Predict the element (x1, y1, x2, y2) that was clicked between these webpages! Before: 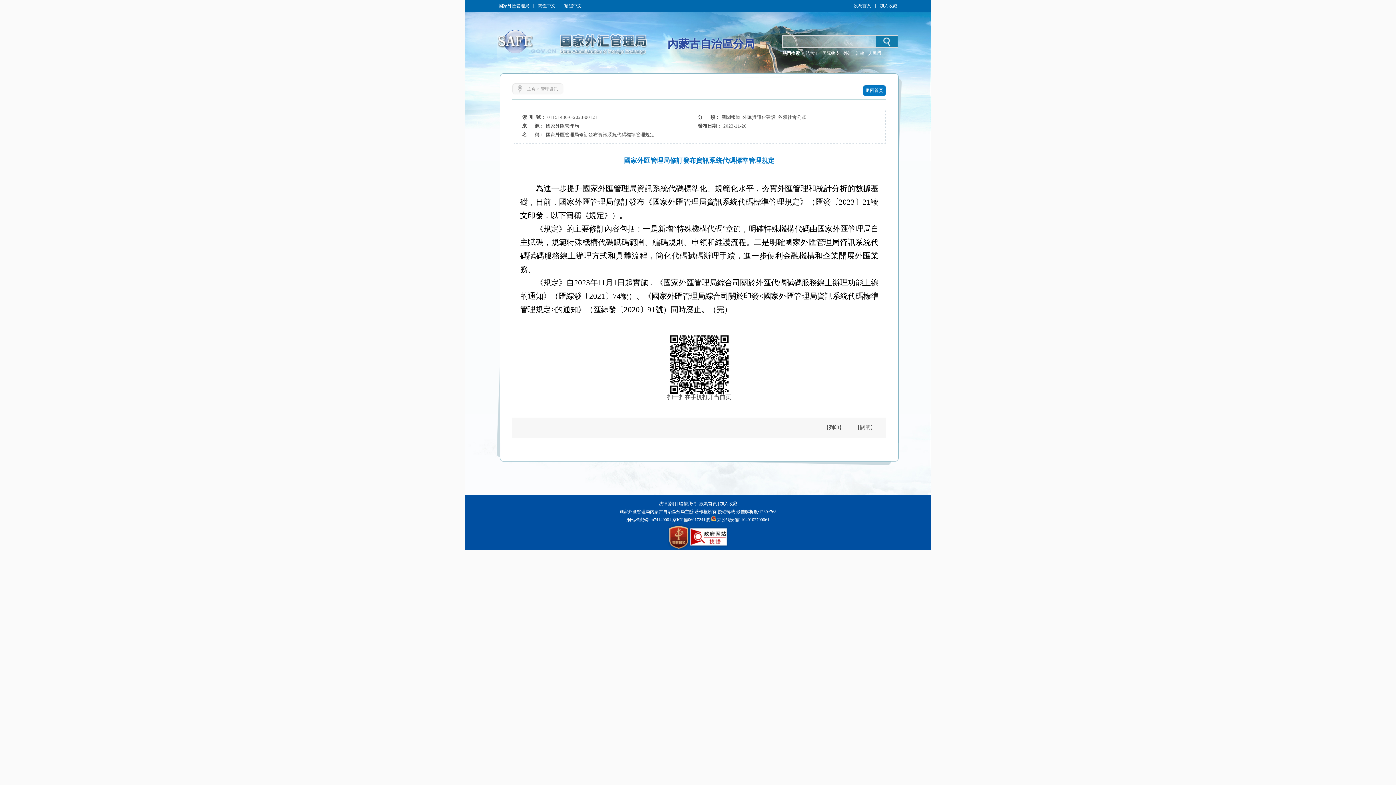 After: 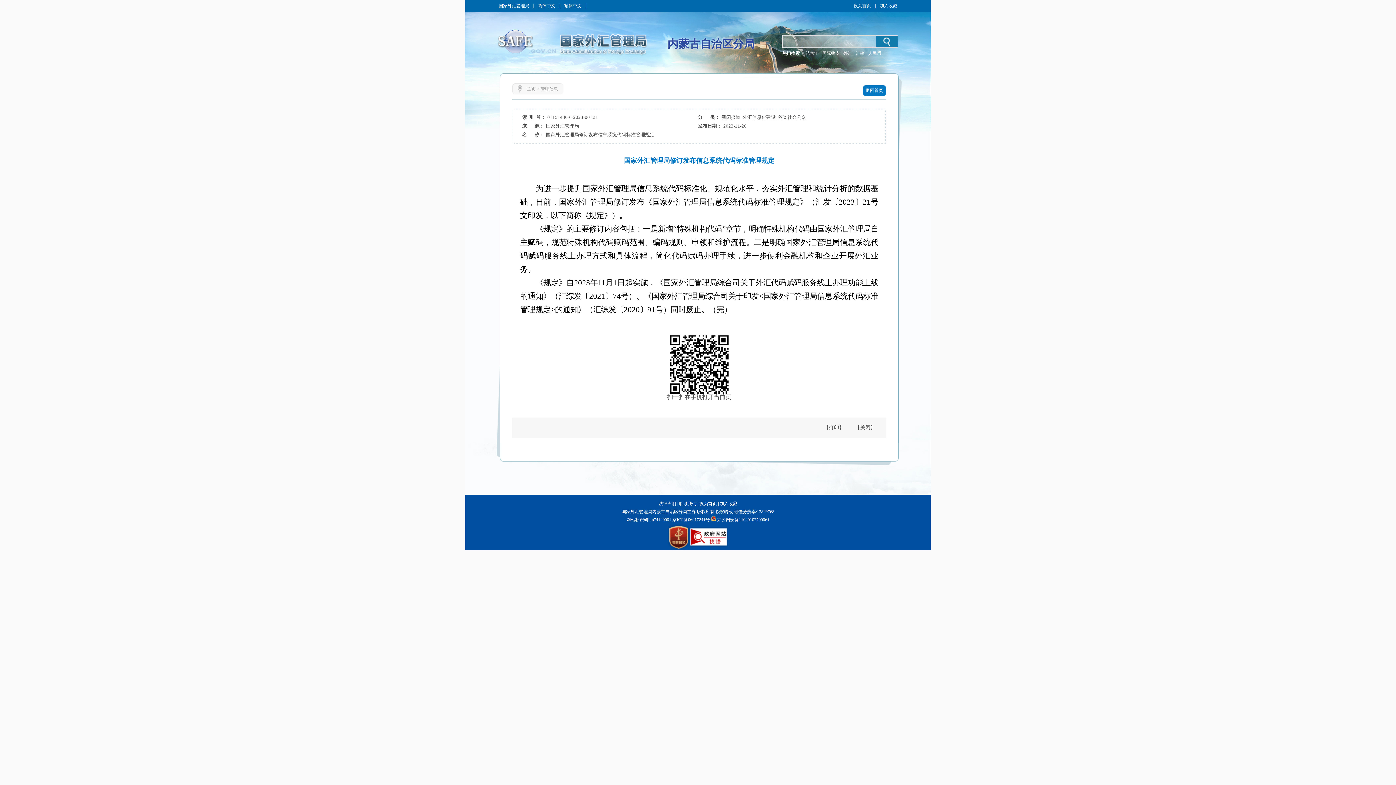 Action: bbox: (824, 421, 844, 434) label: 【列印】